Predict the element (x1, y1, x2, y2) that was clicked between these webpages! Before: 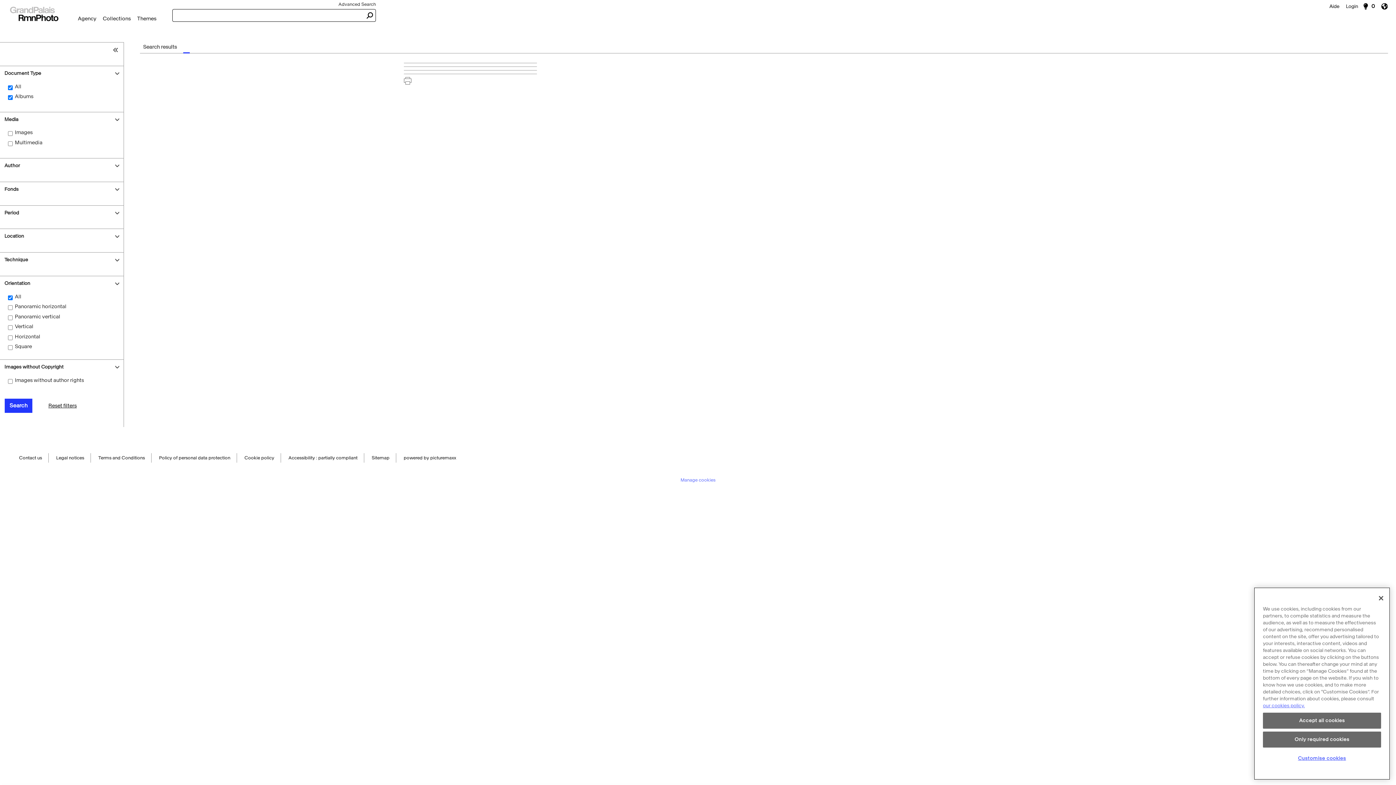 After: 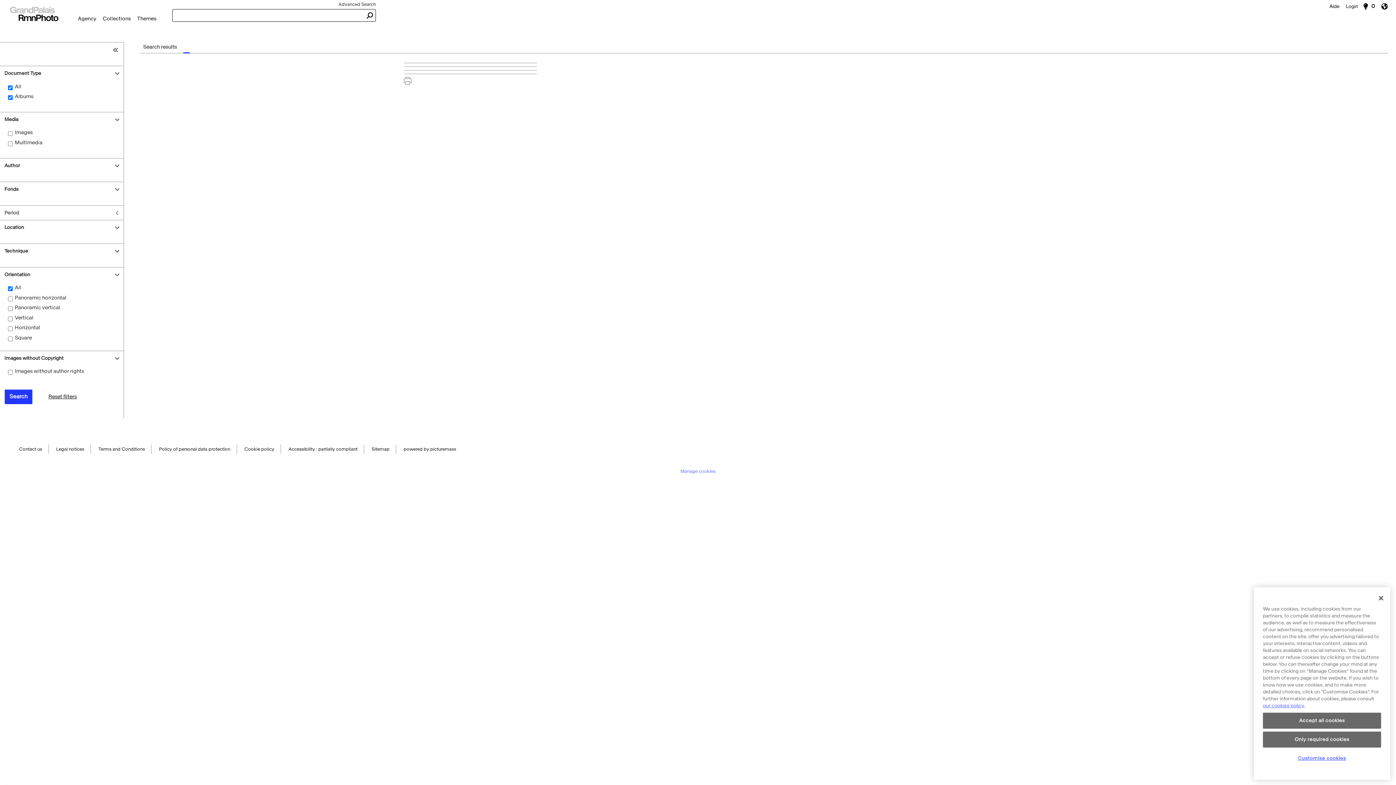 Action: bbox: (0, 205, 123, 219) label: Period